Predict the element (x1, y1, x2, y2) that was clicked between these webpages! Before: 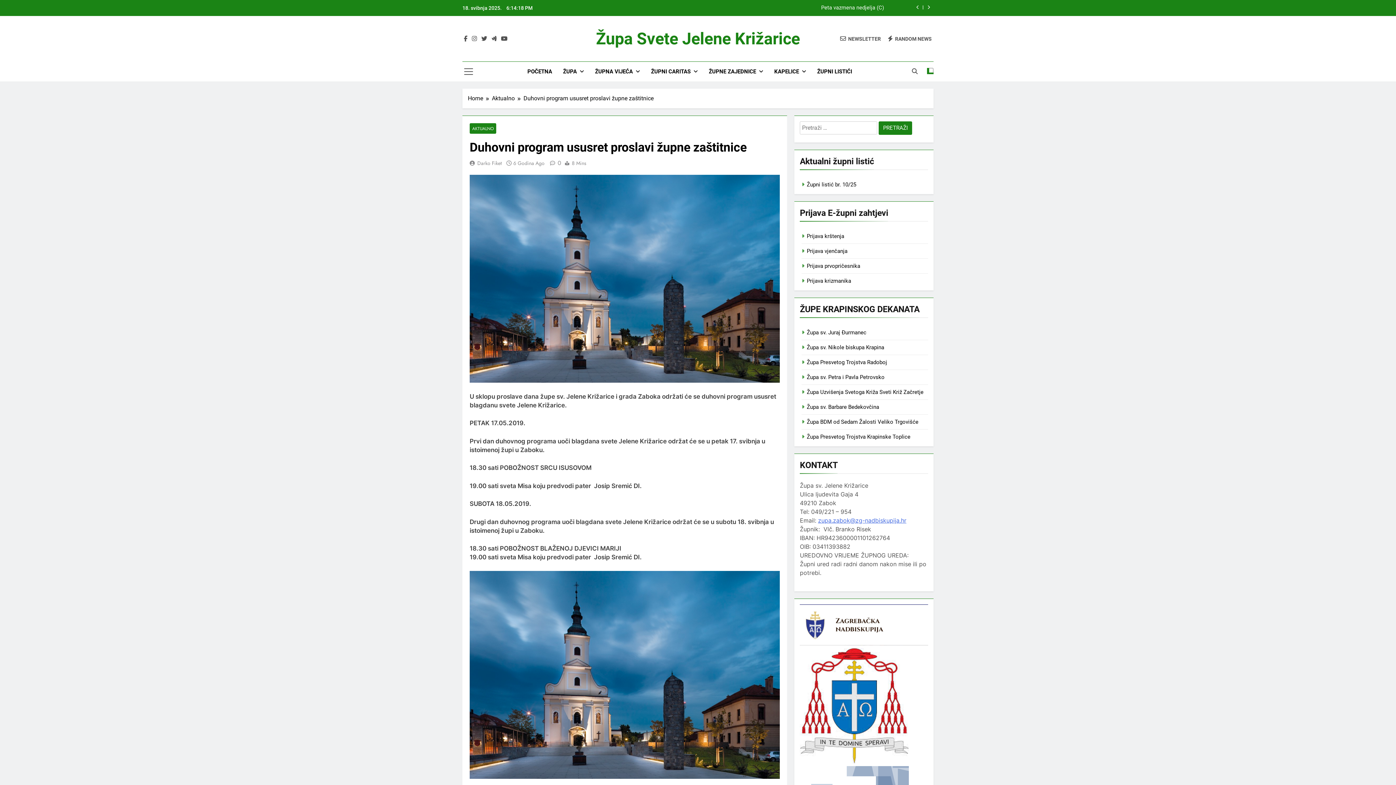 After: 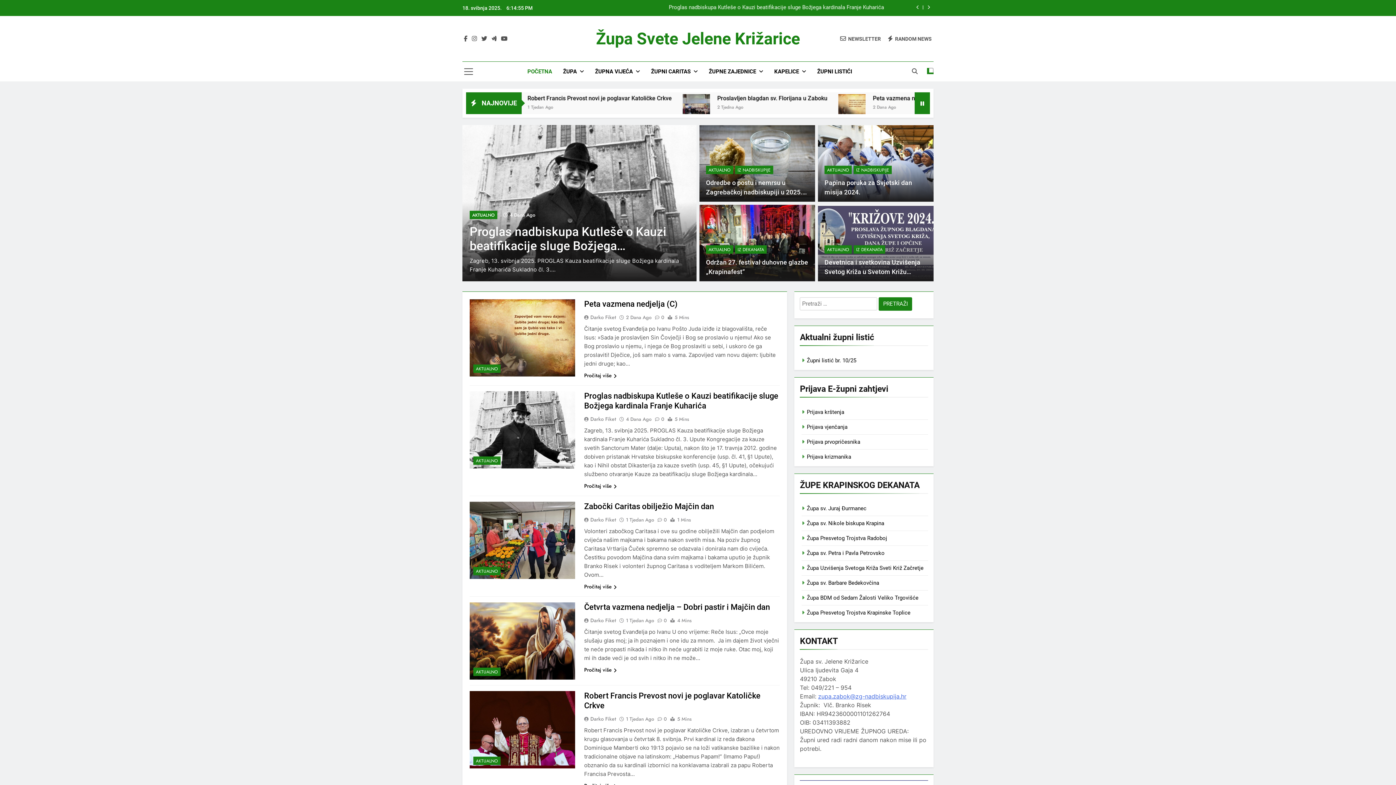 Action: label: POČETNA bbox: (522, 61, 557, 81)